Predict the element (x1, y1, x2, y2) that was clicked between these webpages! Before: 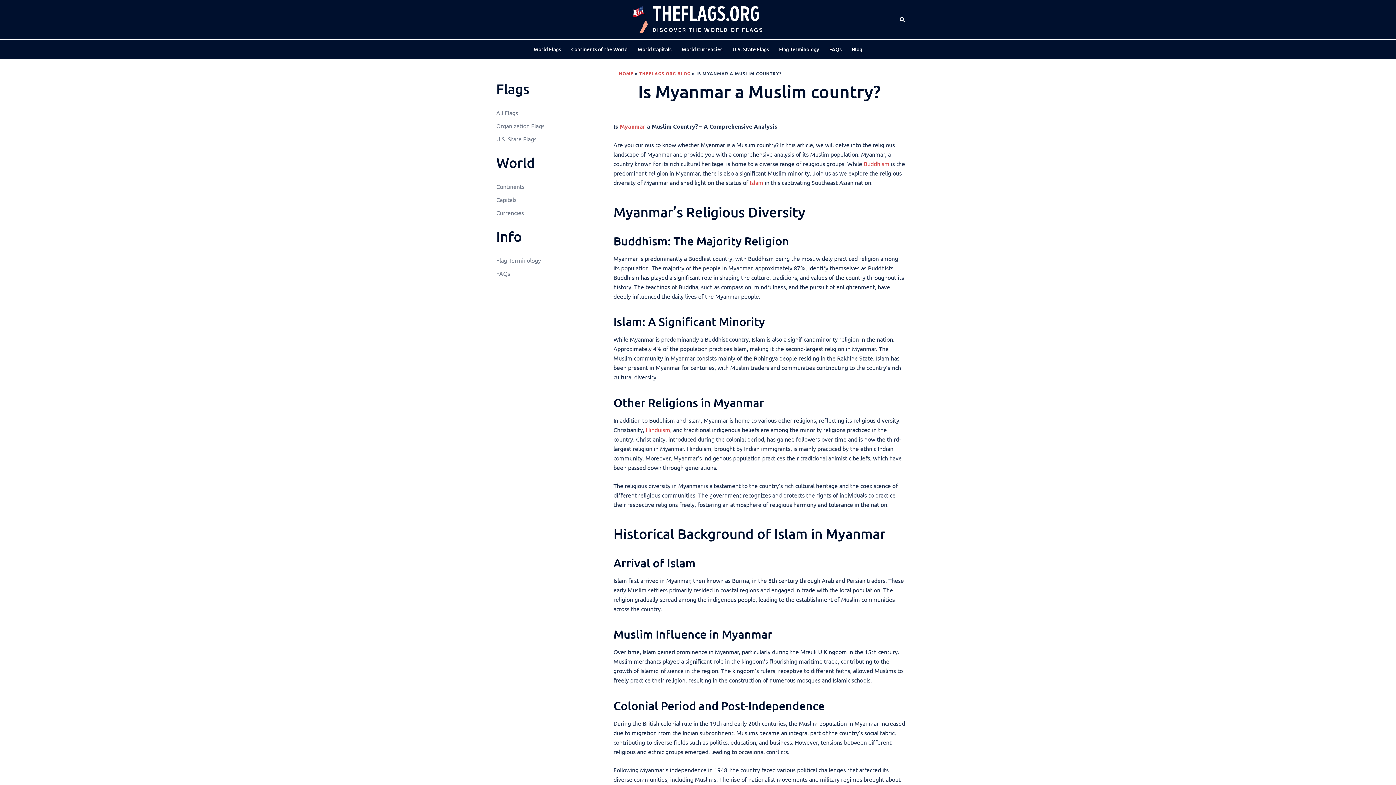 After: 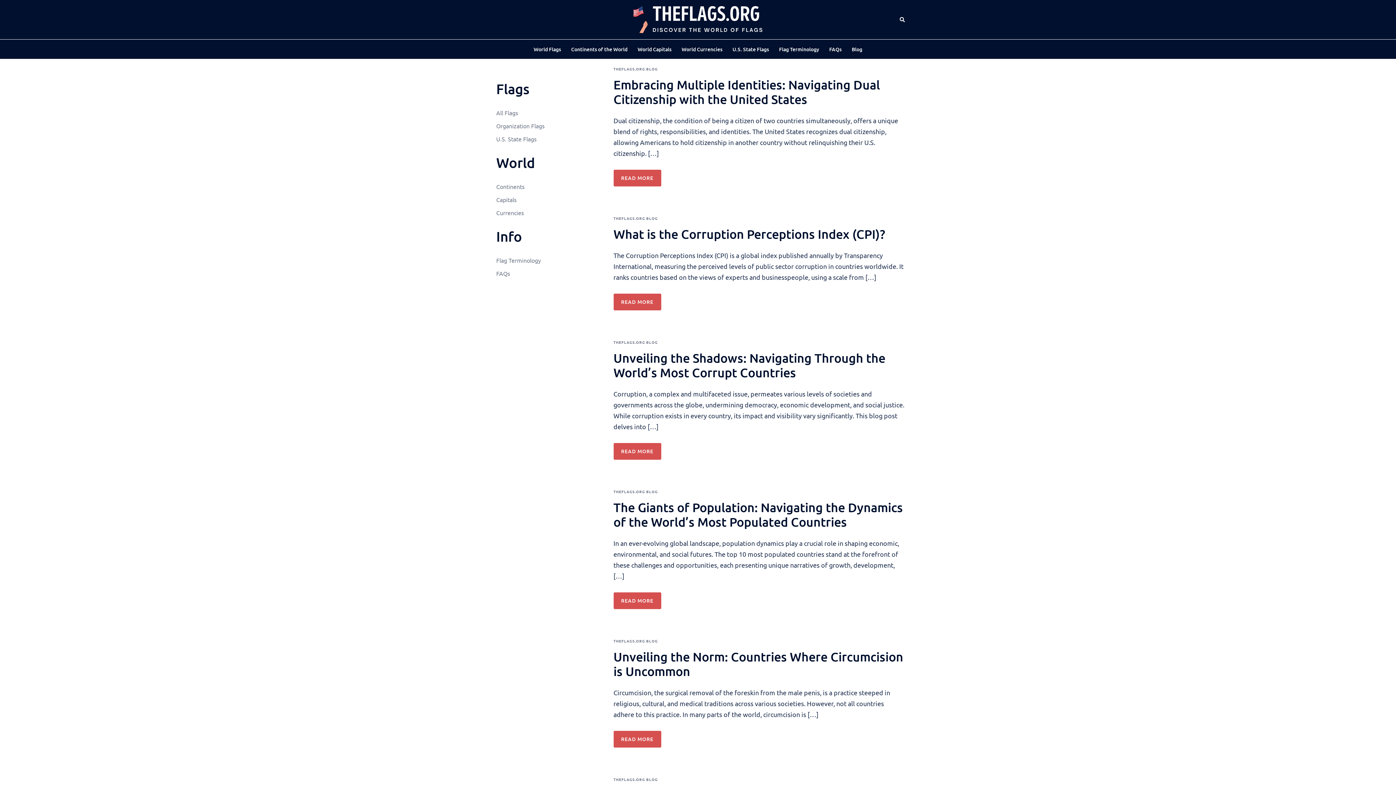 Action: bbox: (852, 45, 862, 53) label: Blog